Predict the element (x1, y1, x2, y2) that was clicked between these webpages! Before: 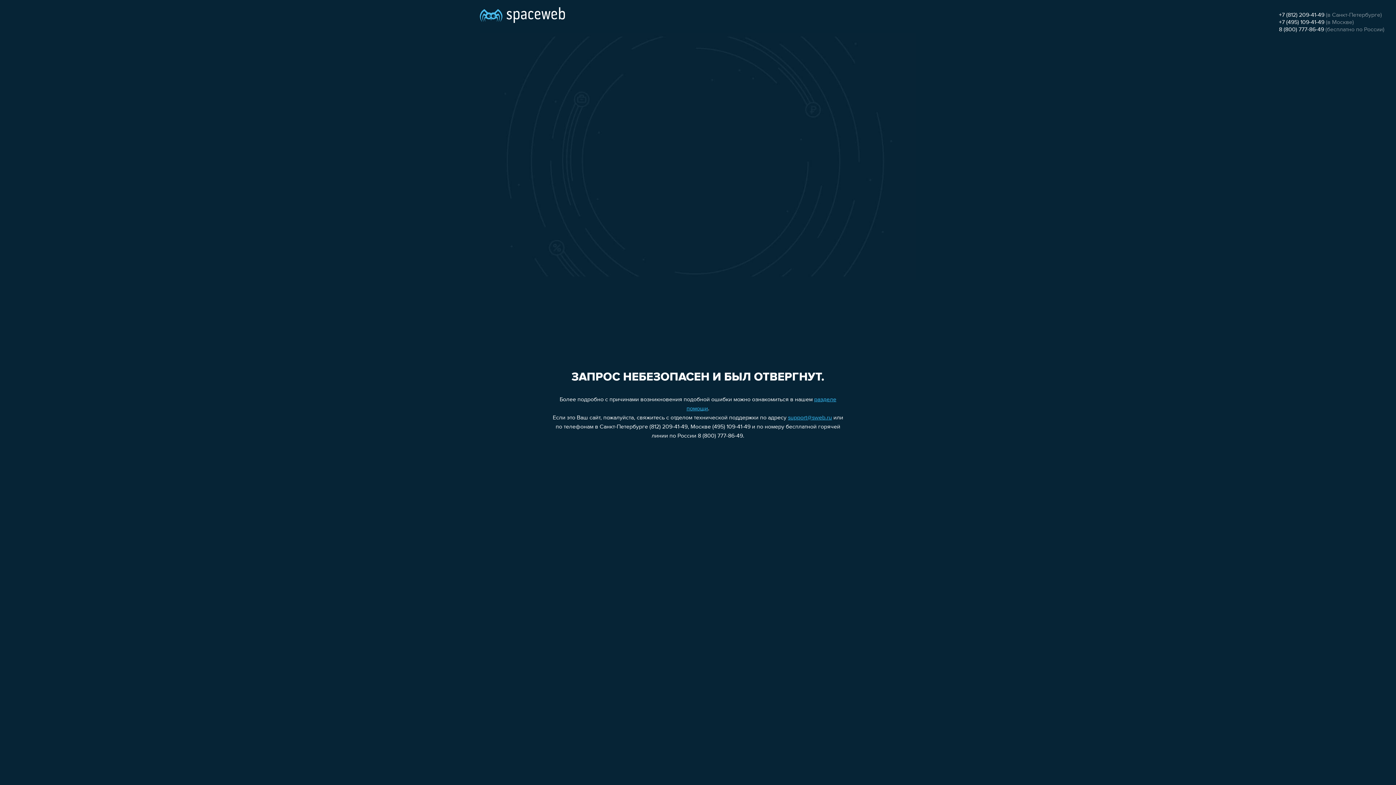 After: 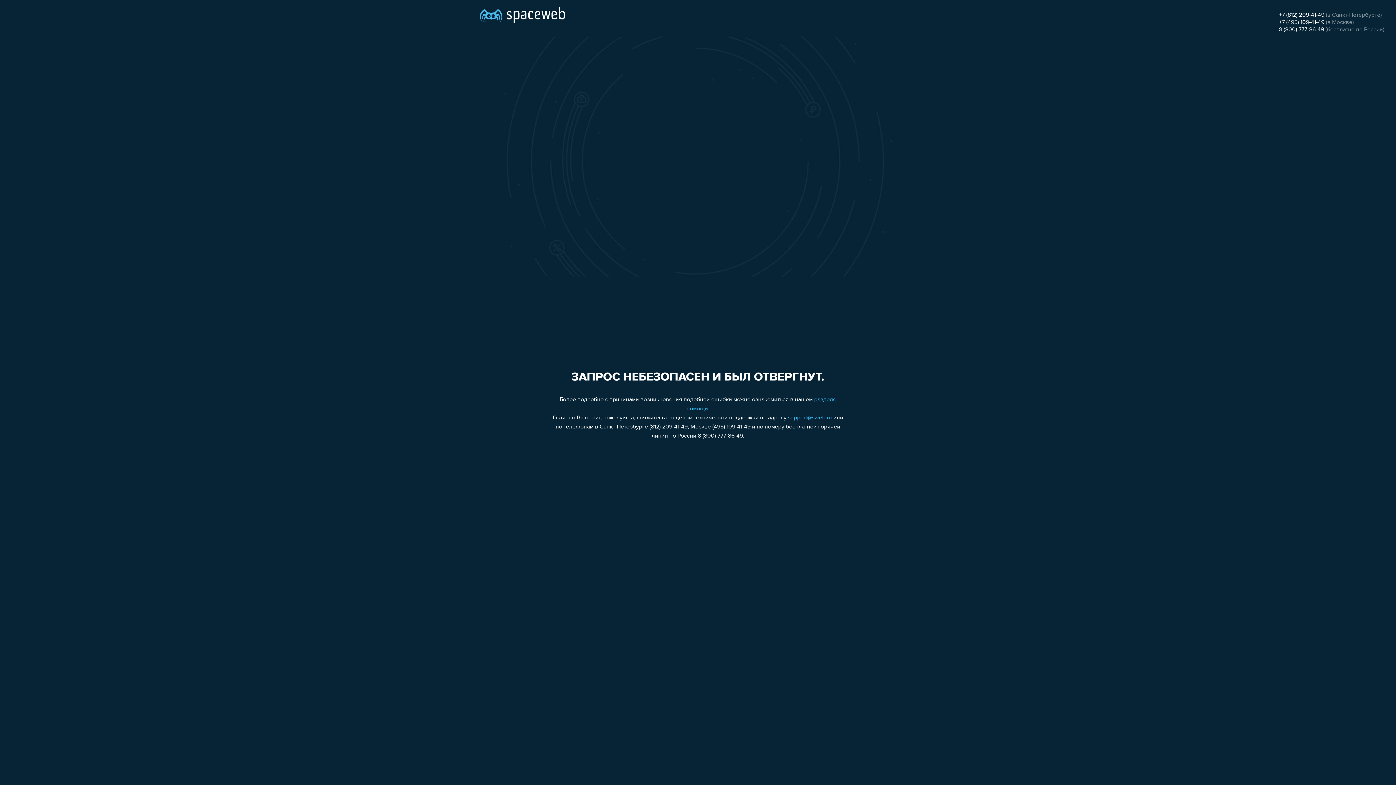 Action: bbox: (1279, 19, 1324, 25) label: +7 (495) 109-41-49